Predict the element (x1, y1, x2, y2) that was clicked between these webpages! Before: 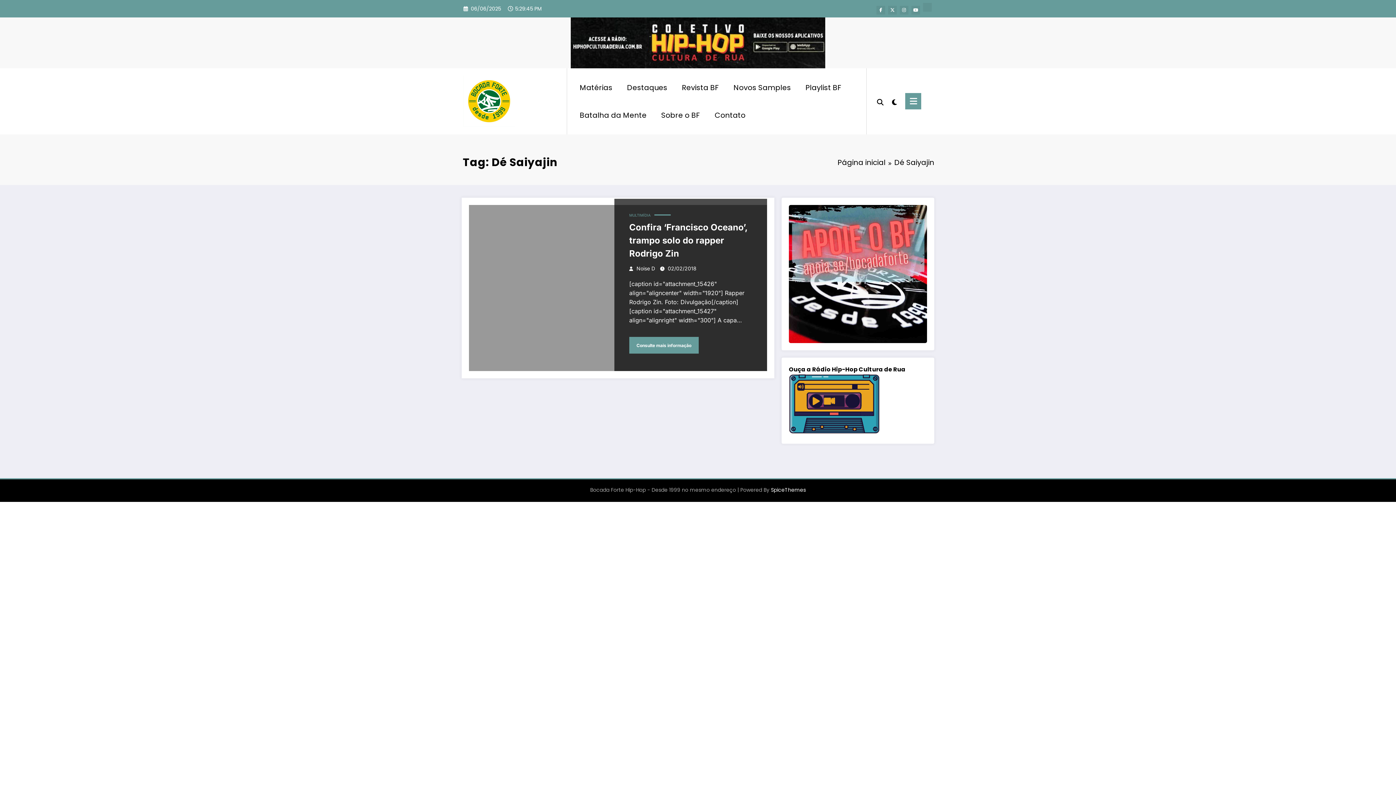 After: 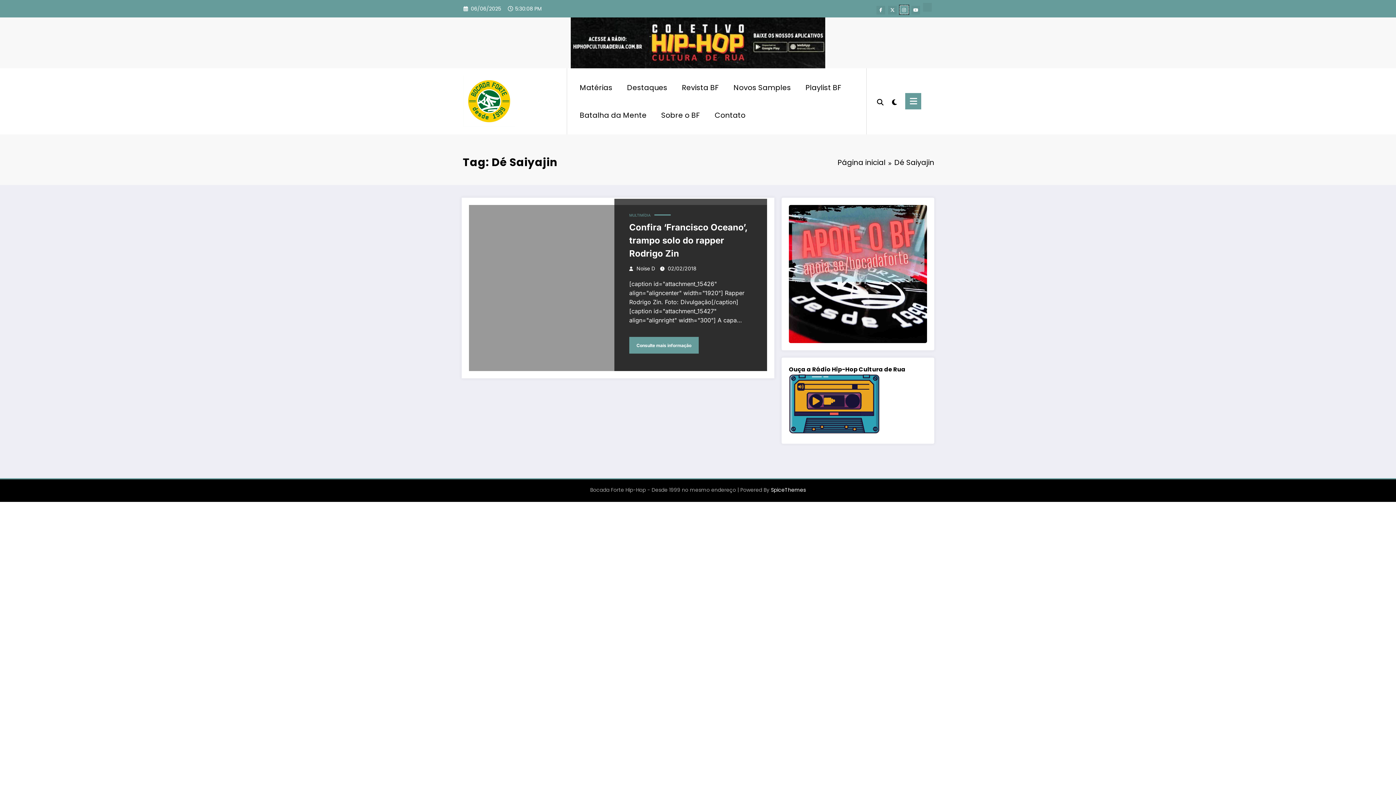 Action: bbox: (900, 5, 908, 14)